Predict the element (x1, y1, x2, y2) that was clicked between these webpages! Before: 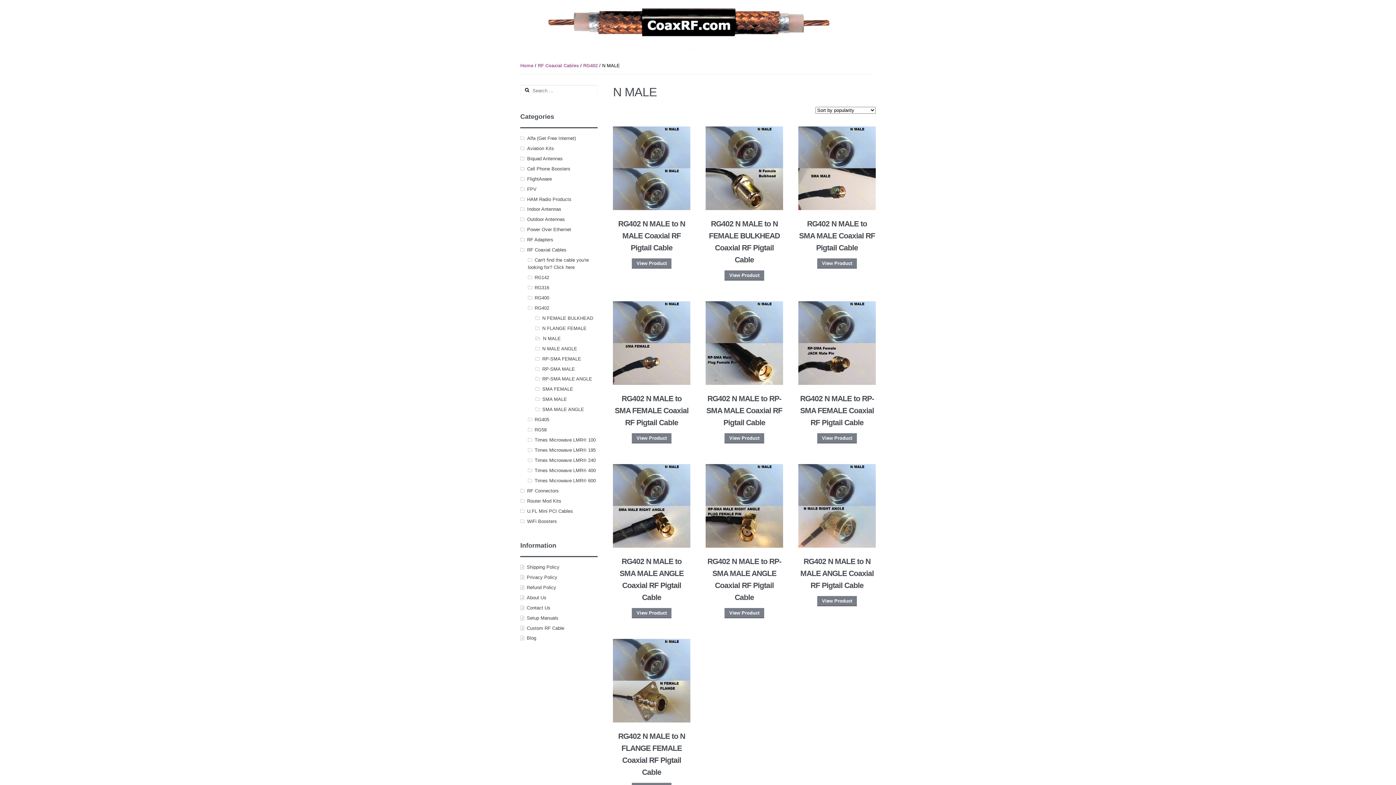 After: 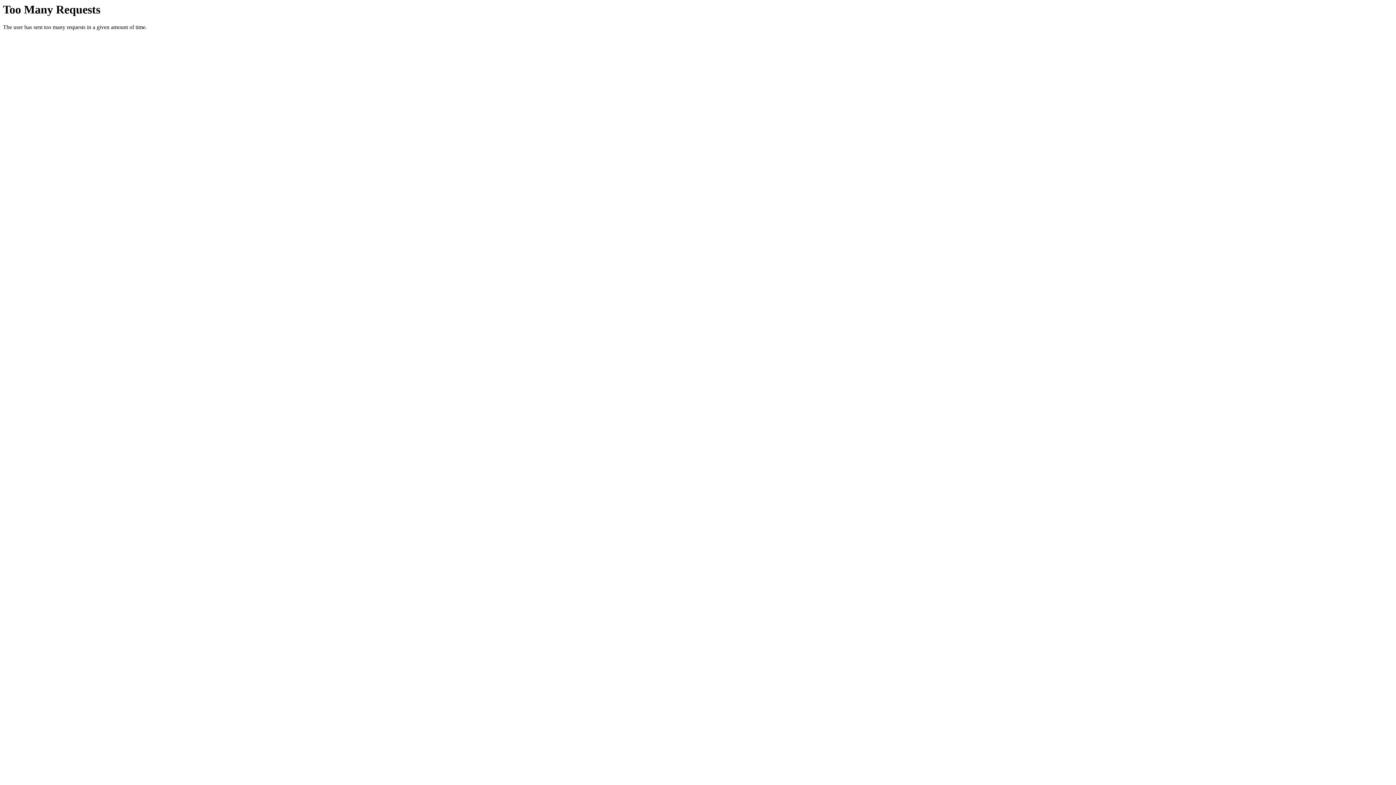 Action: bbox: (526, 615, 558, 620) label: Setup Manuals